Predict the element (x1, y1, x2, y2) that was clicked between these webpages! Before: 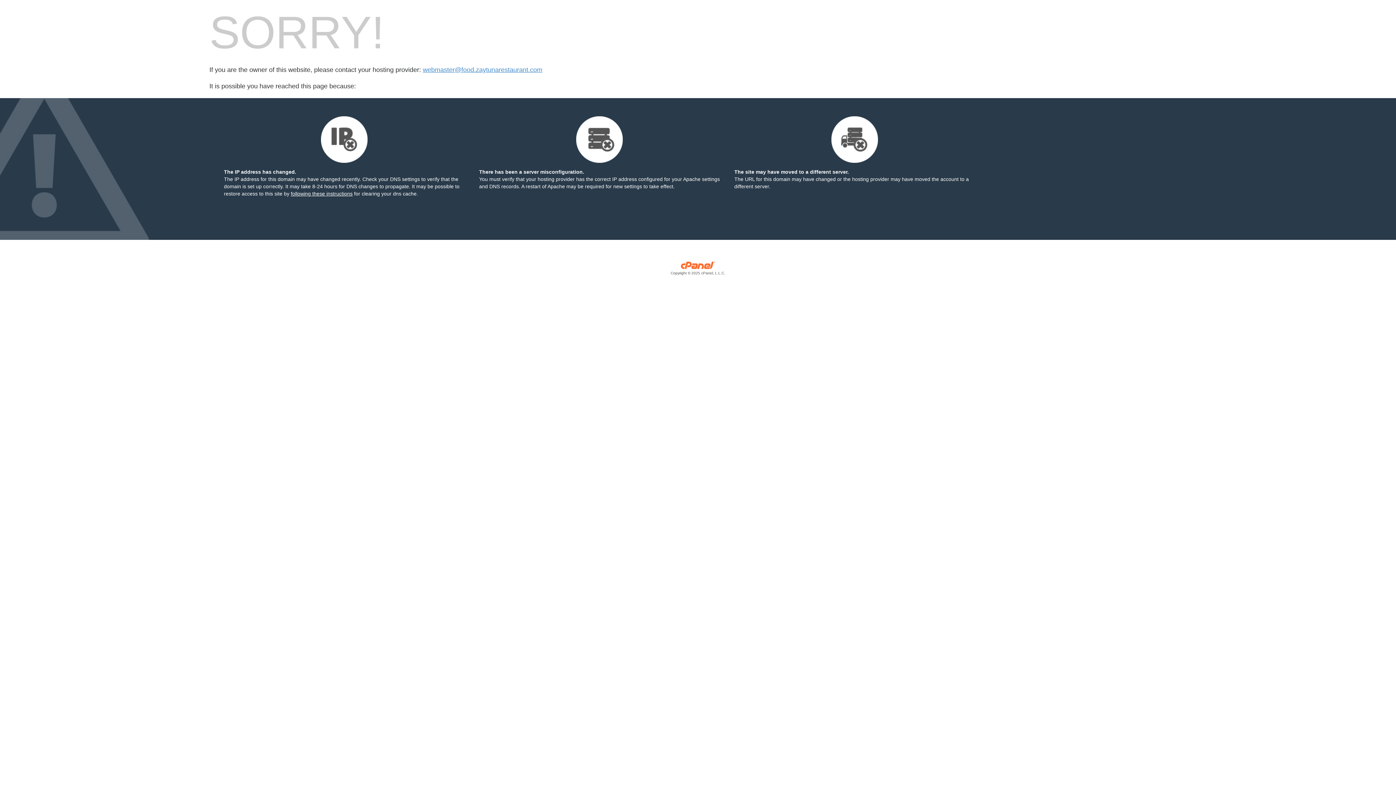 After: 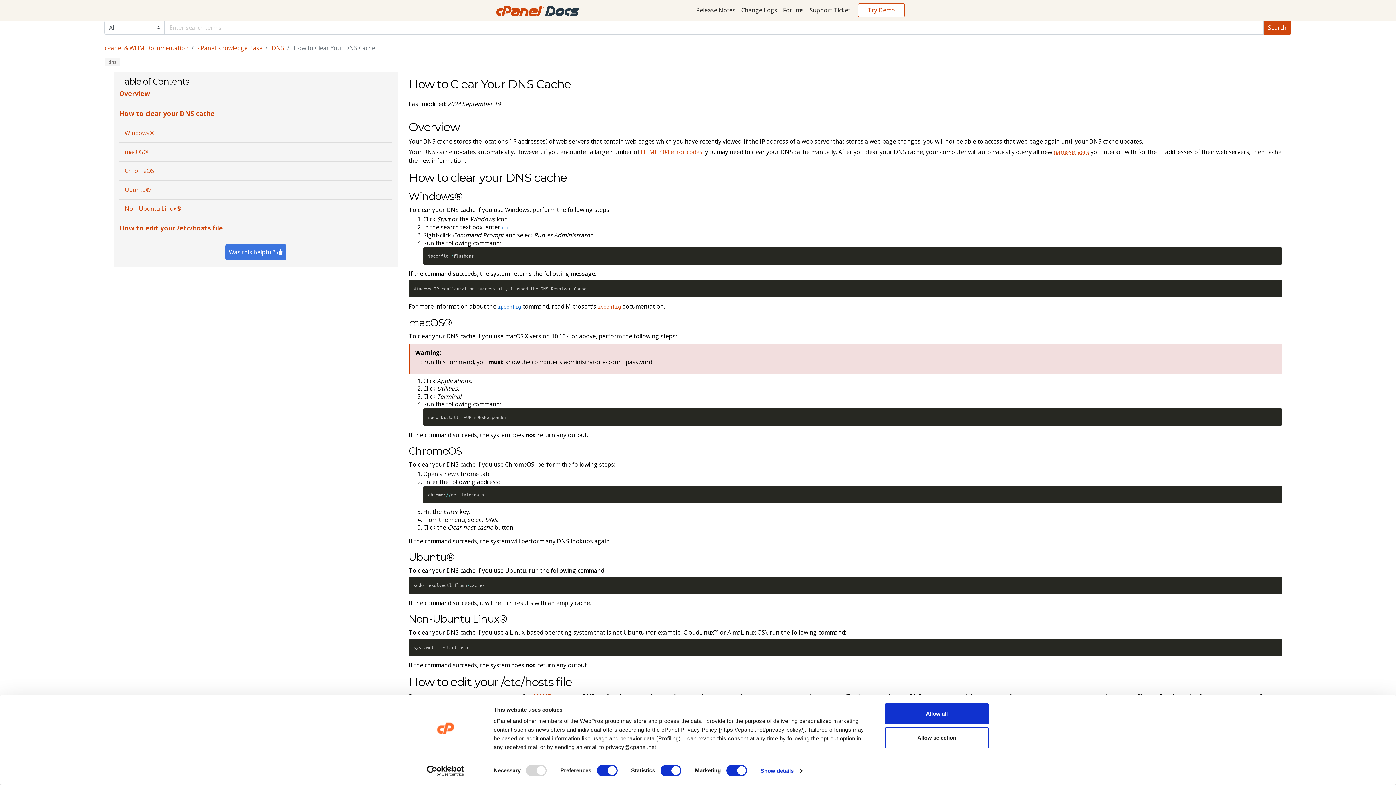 Action: label: following these instructions bbox: (290, 190, 352, 196)